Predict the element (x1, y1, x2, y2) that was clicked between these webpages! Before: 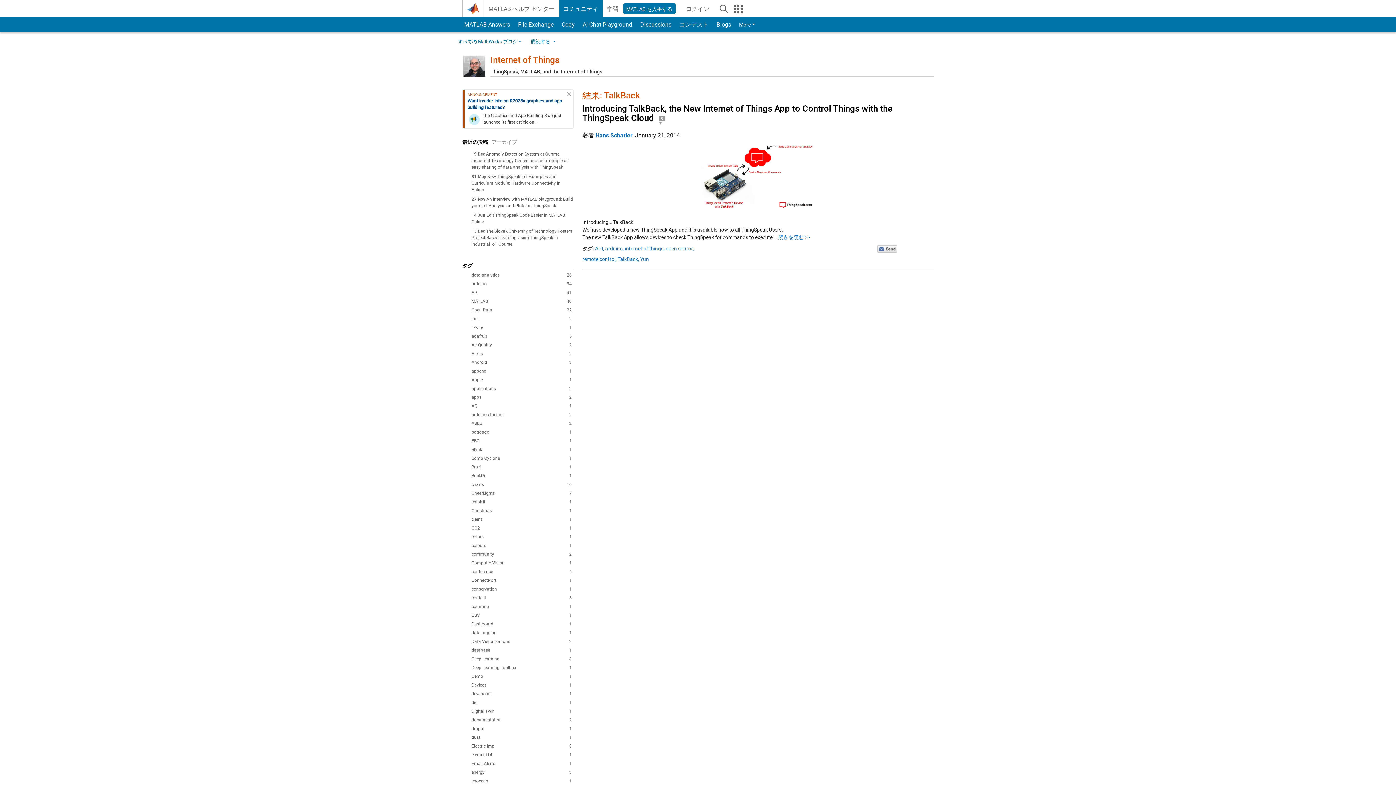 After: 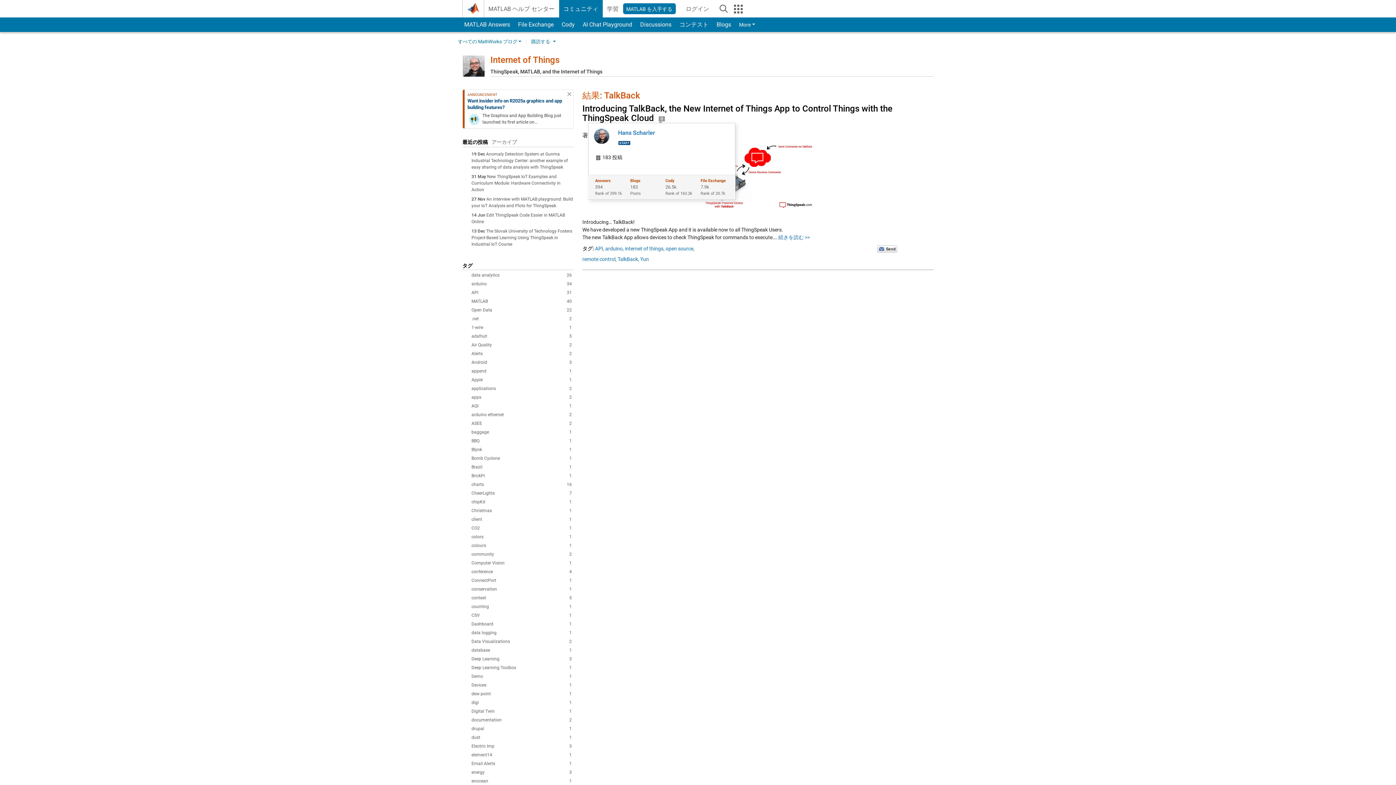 Action: bbox: (595, 132, 632, 138) label: Hans Scharler